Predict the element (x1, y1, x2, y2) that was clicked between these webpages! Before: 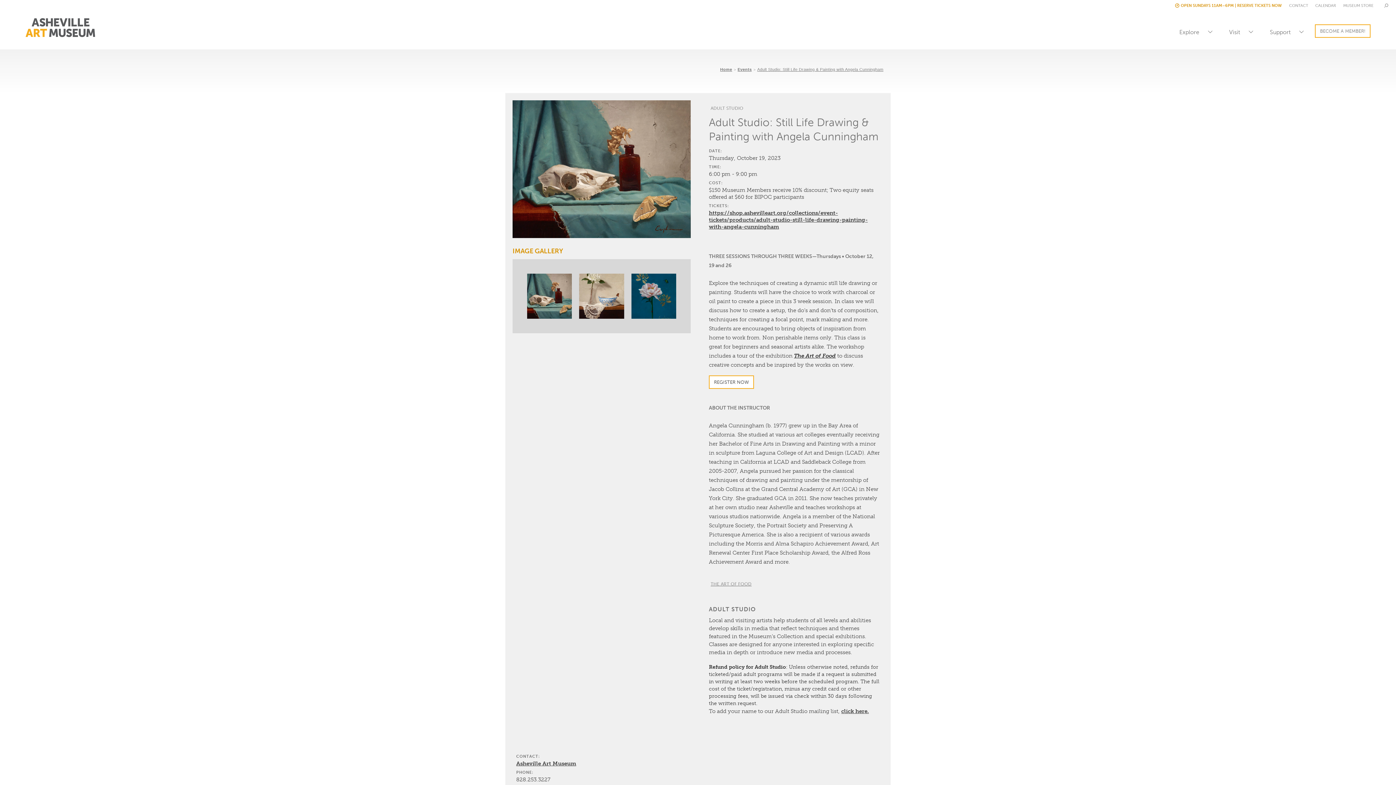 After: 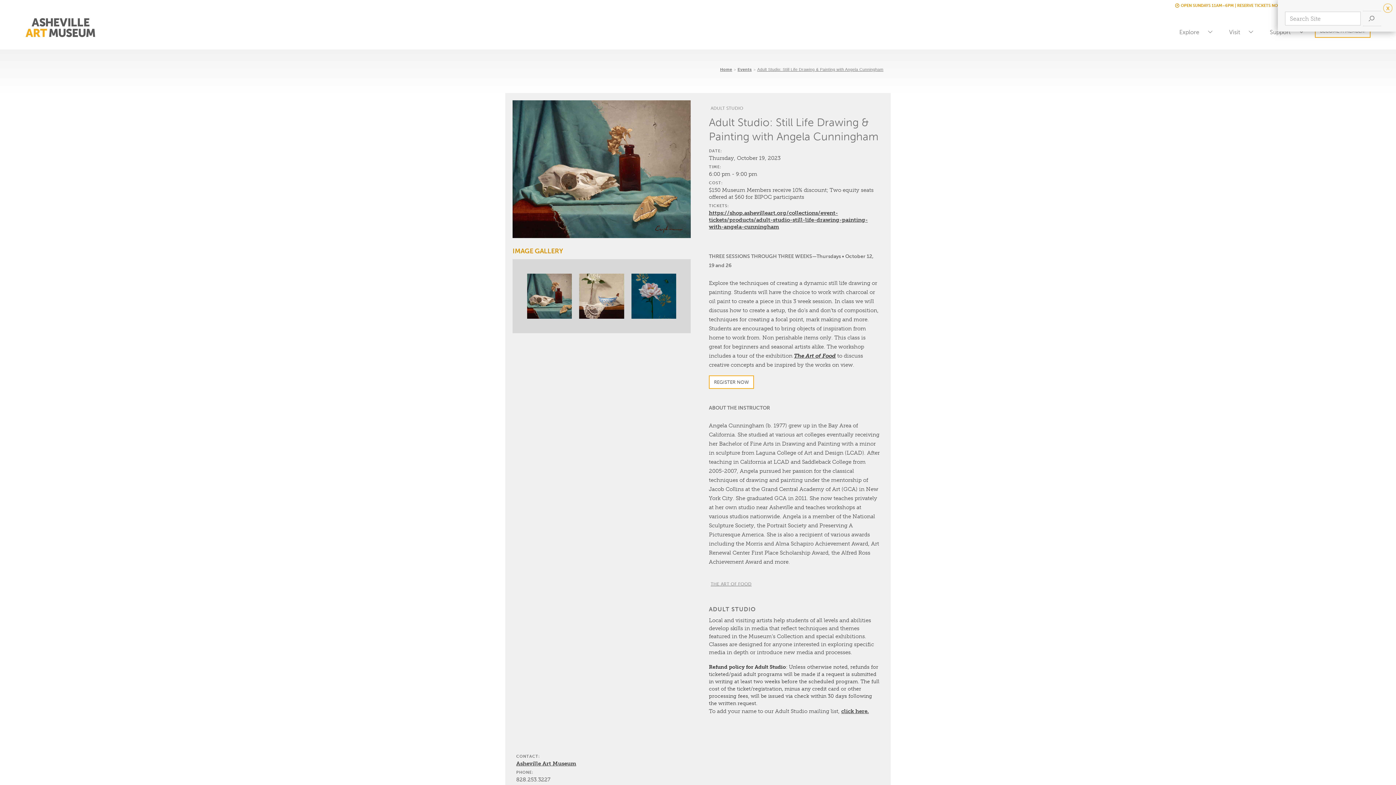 Action: label: S bbox: (1381, 0, 1392, 11)